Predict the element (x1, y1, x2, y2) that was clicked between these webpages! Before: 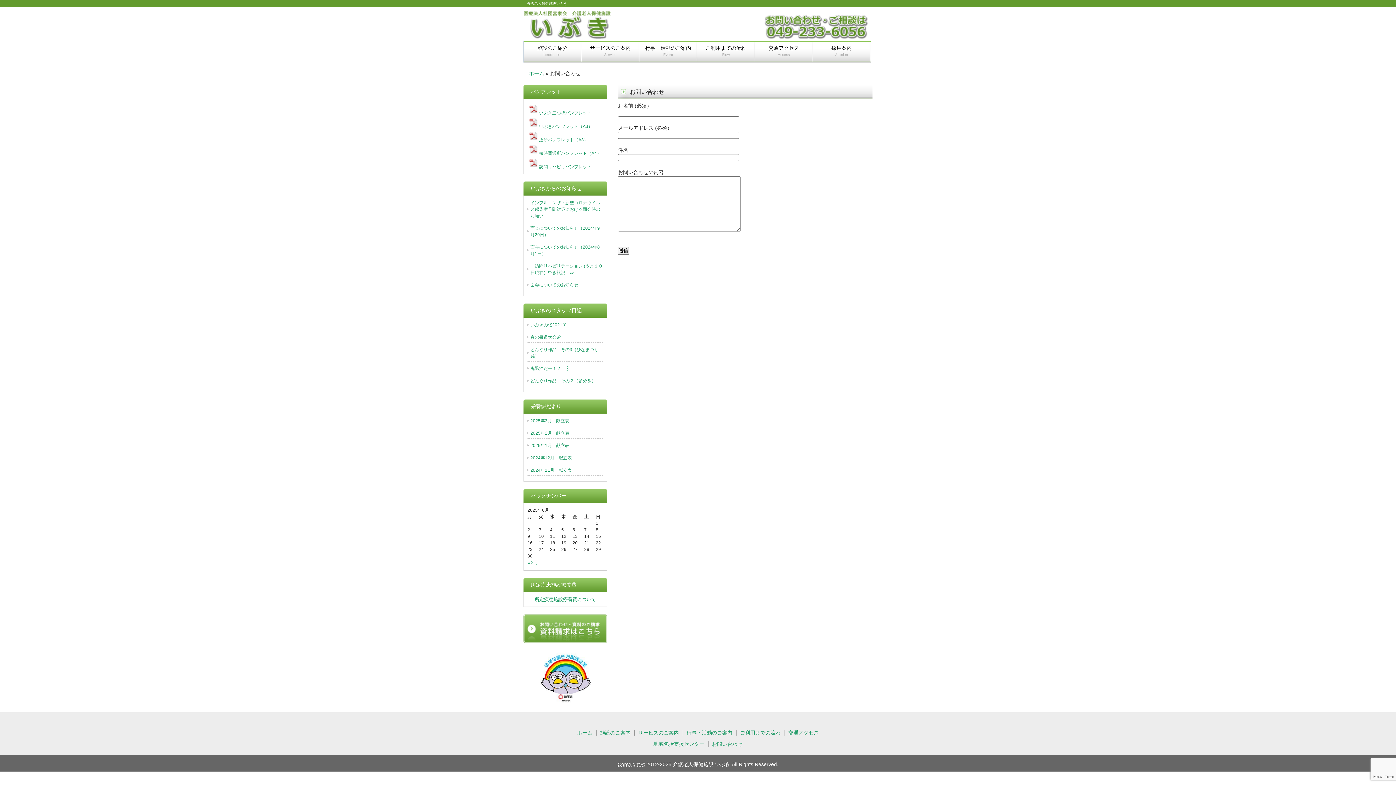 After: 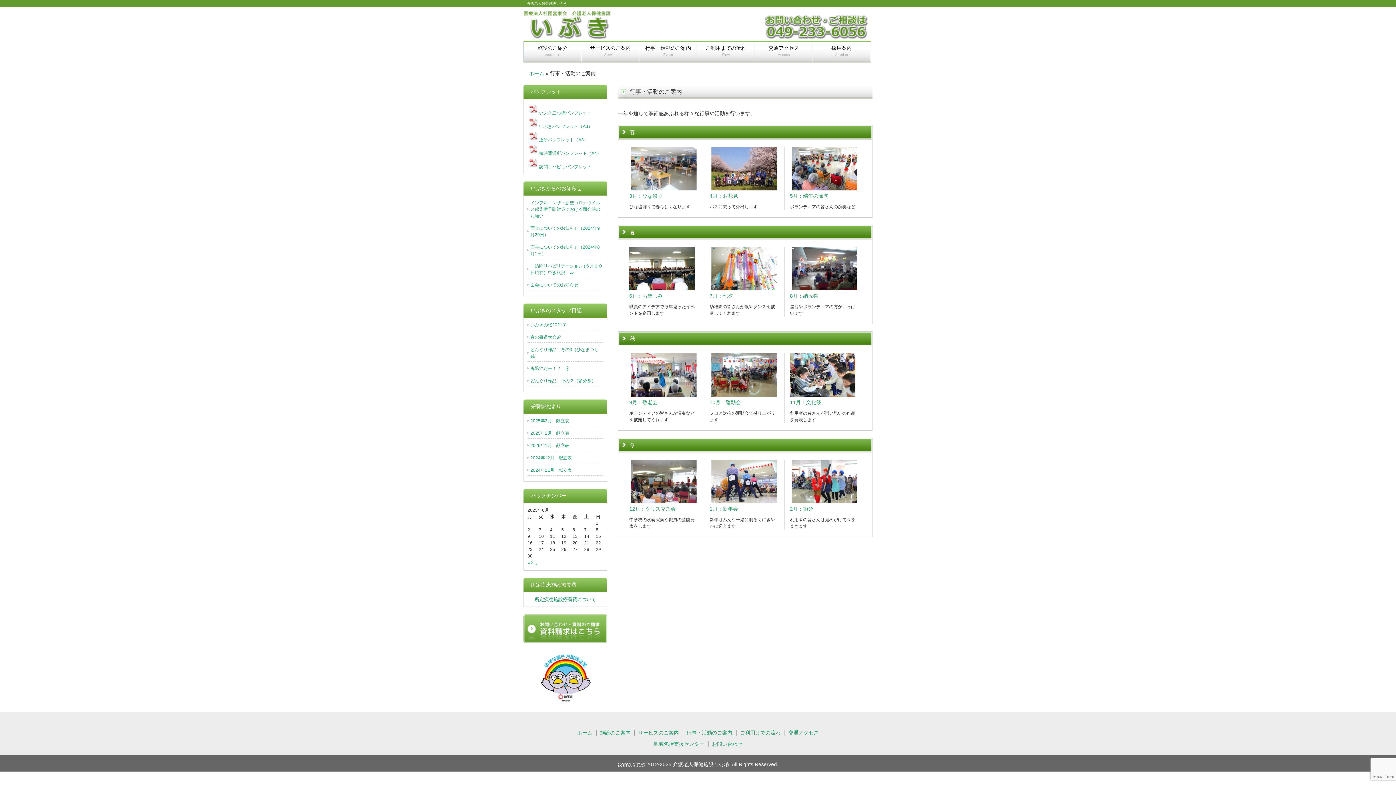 Action: label: 行事・活動のご案内 bbox: (686, 730, 732, 736)